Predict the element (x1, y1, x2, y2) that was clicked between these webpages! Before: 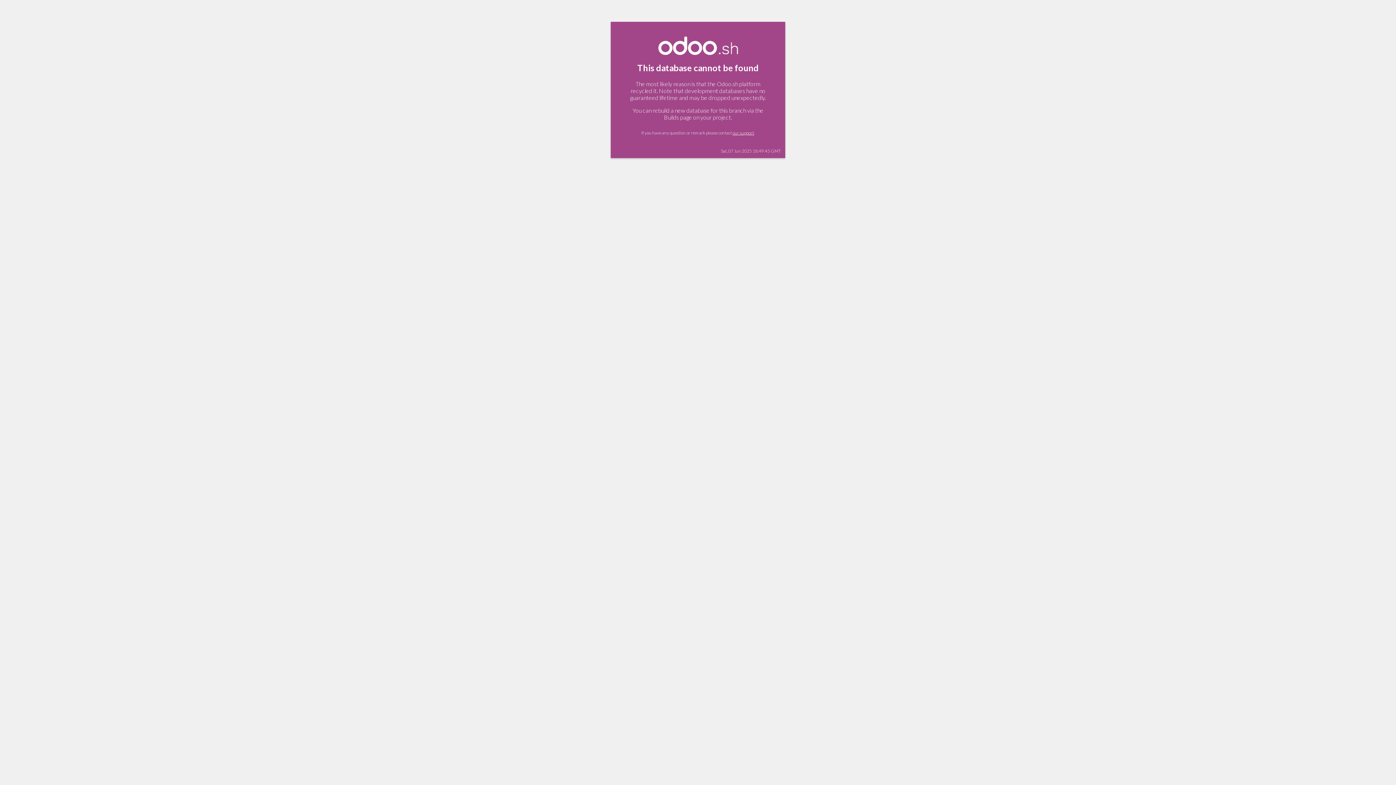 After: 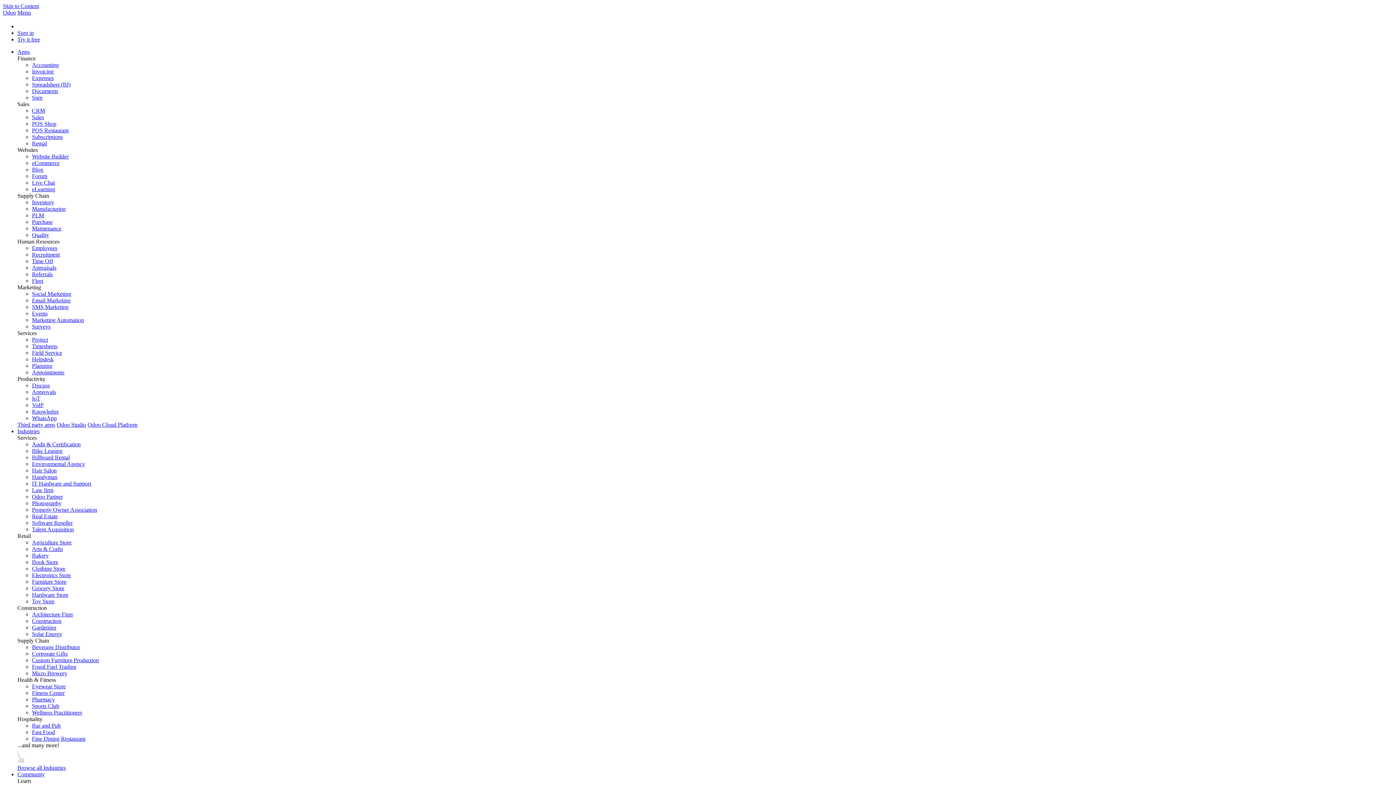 Action: label: our support bbox: (732, 130, 754, 135)